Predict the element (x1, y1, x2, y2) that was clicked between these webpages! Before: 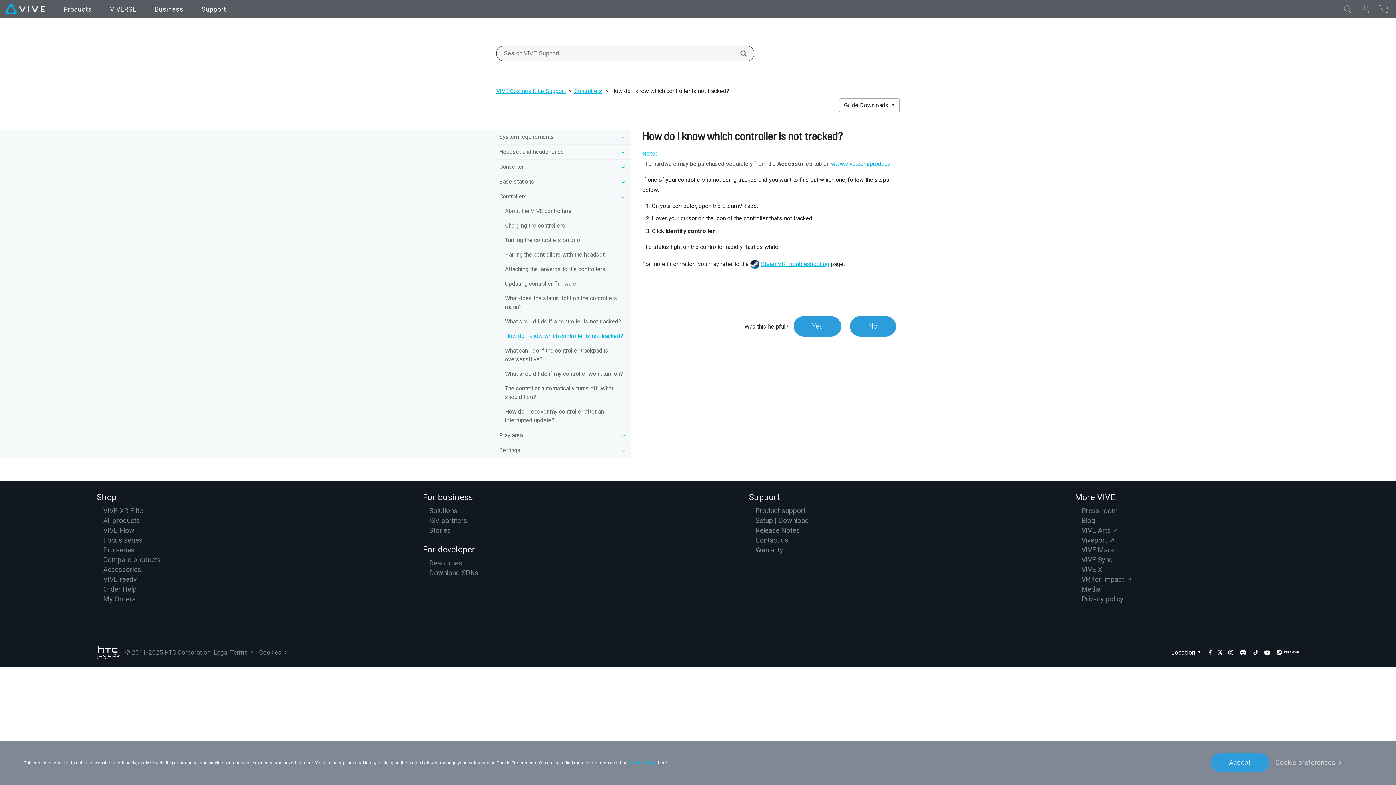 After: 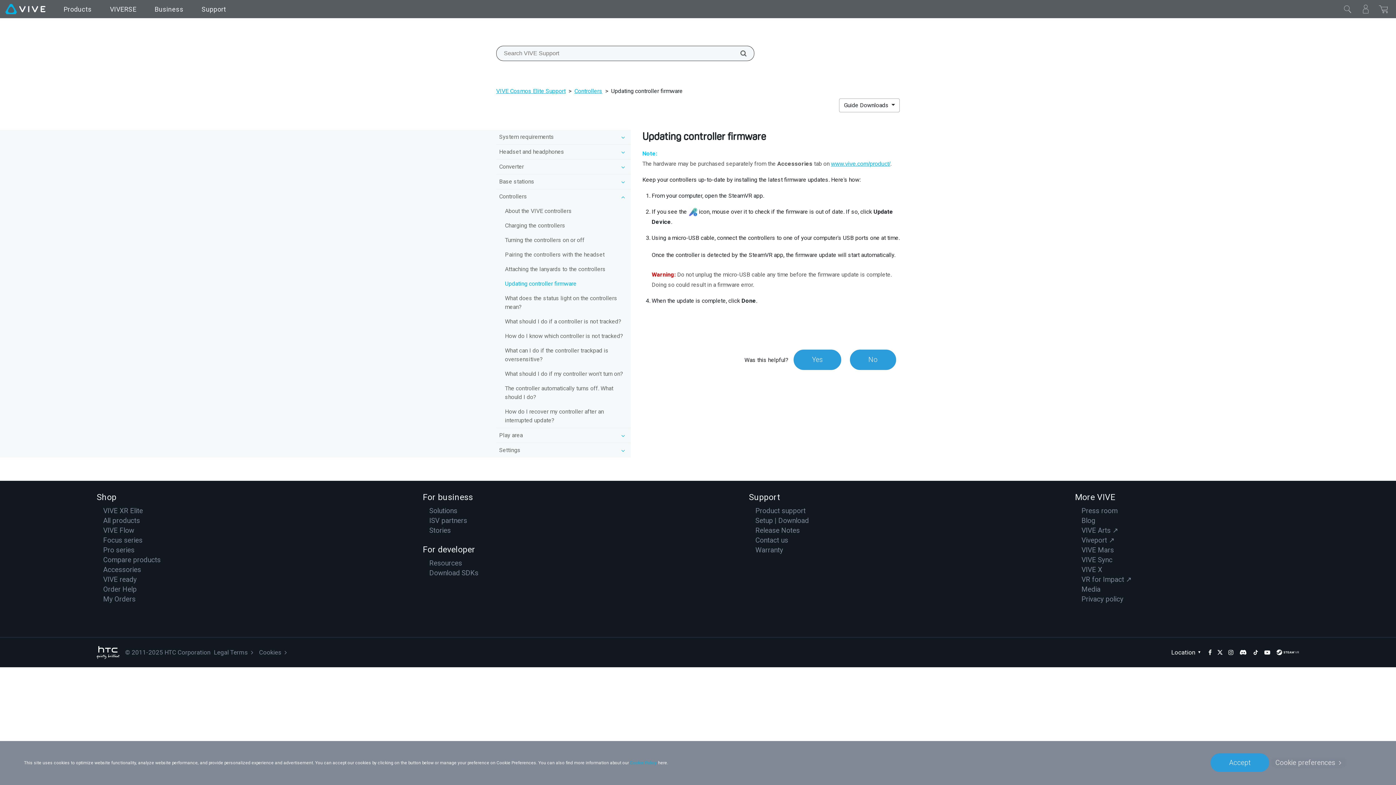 Action: label: Updating controller firmware bbox: (502, 276, 630, 291)